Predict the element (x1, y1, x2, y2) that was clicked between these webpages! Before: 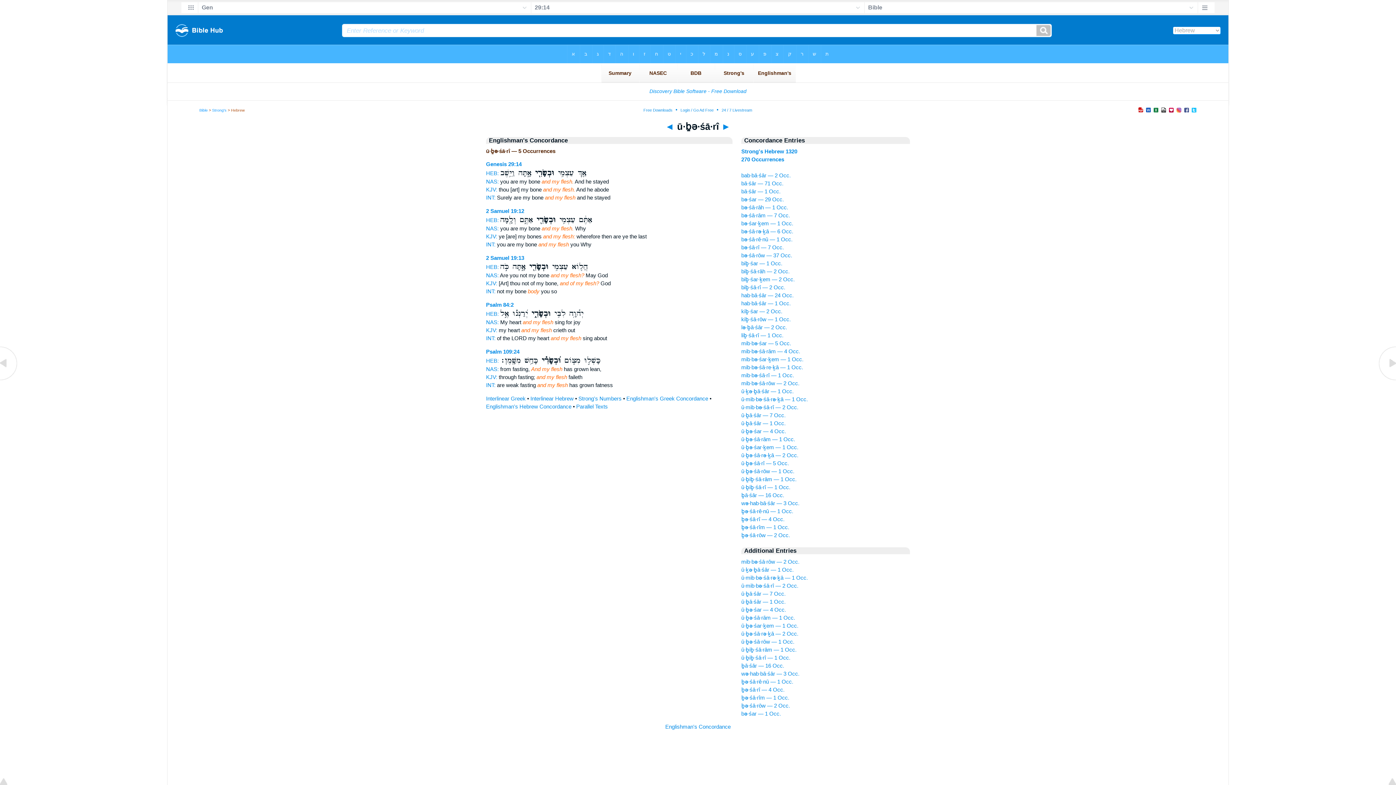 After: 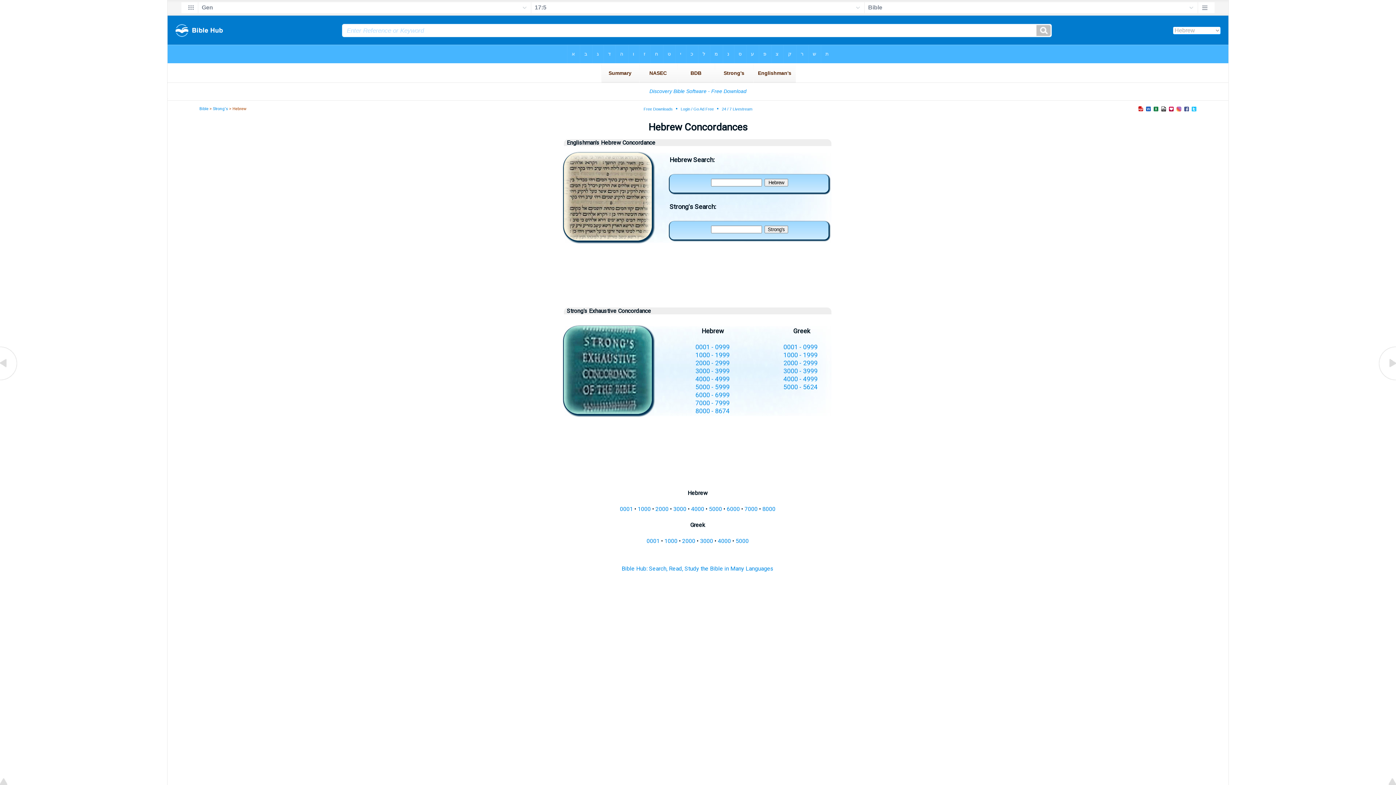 Action: bbox: (665, 724, 730, 730) label: Englishman's Concordance